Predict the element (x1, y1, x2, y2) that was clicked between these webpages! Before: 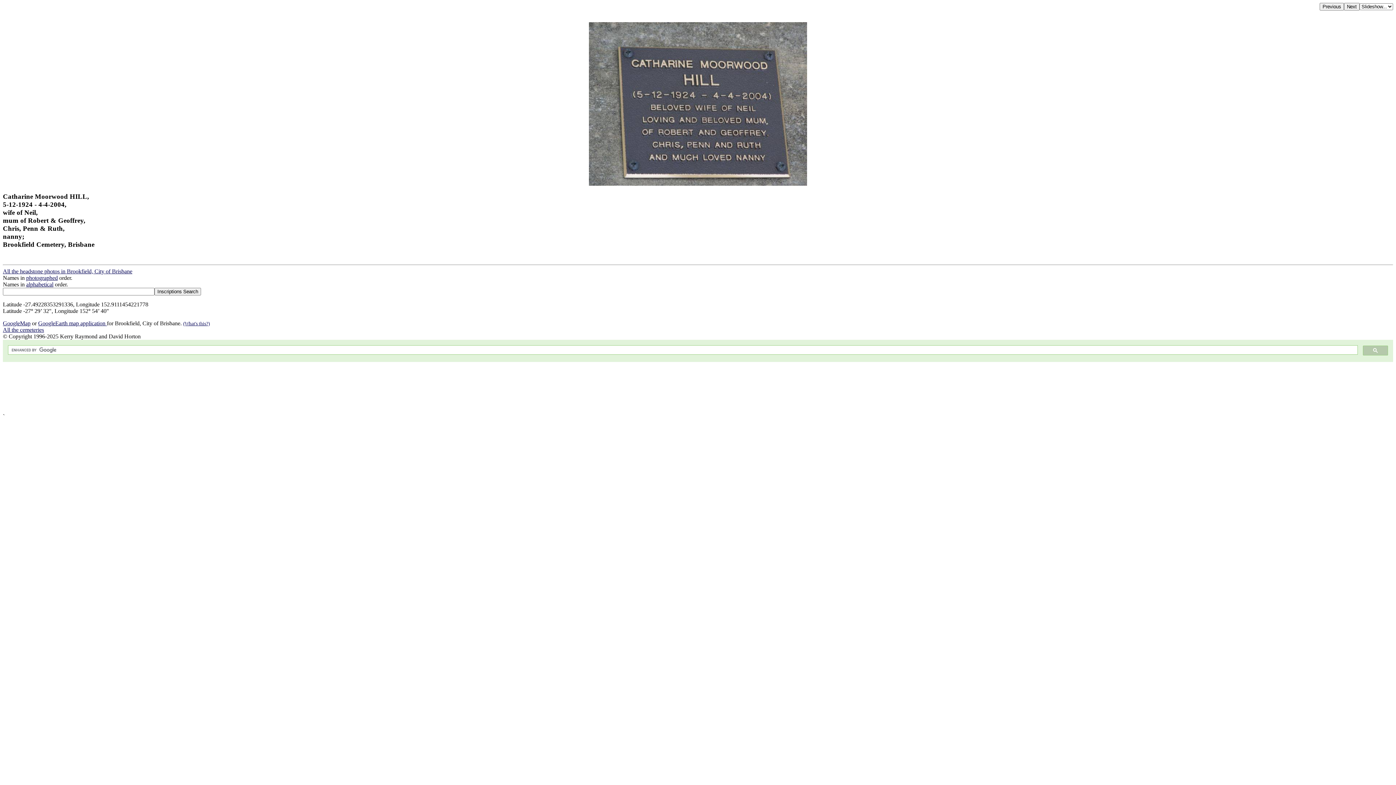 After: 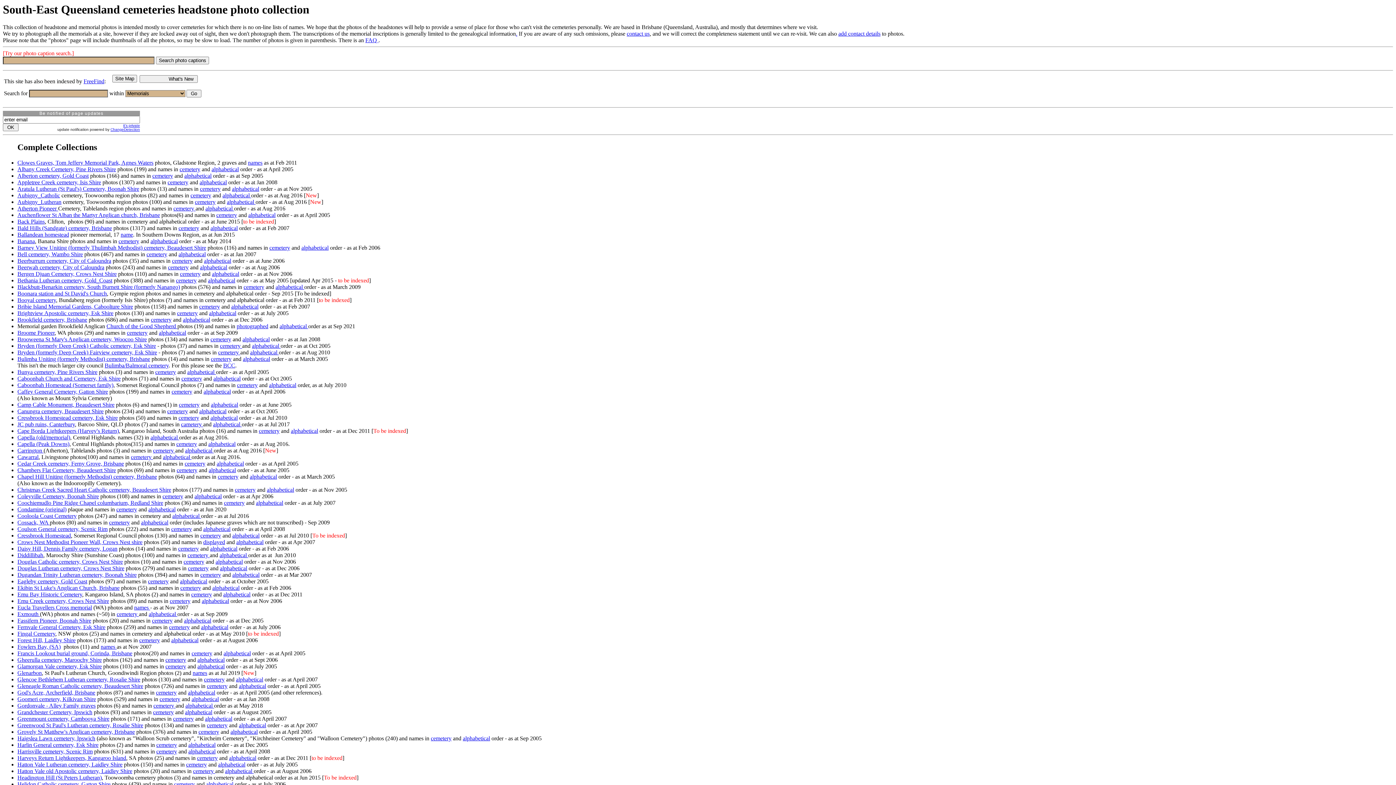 Action: bbox: (2, 327, 44, 333) label: All the cemeteries